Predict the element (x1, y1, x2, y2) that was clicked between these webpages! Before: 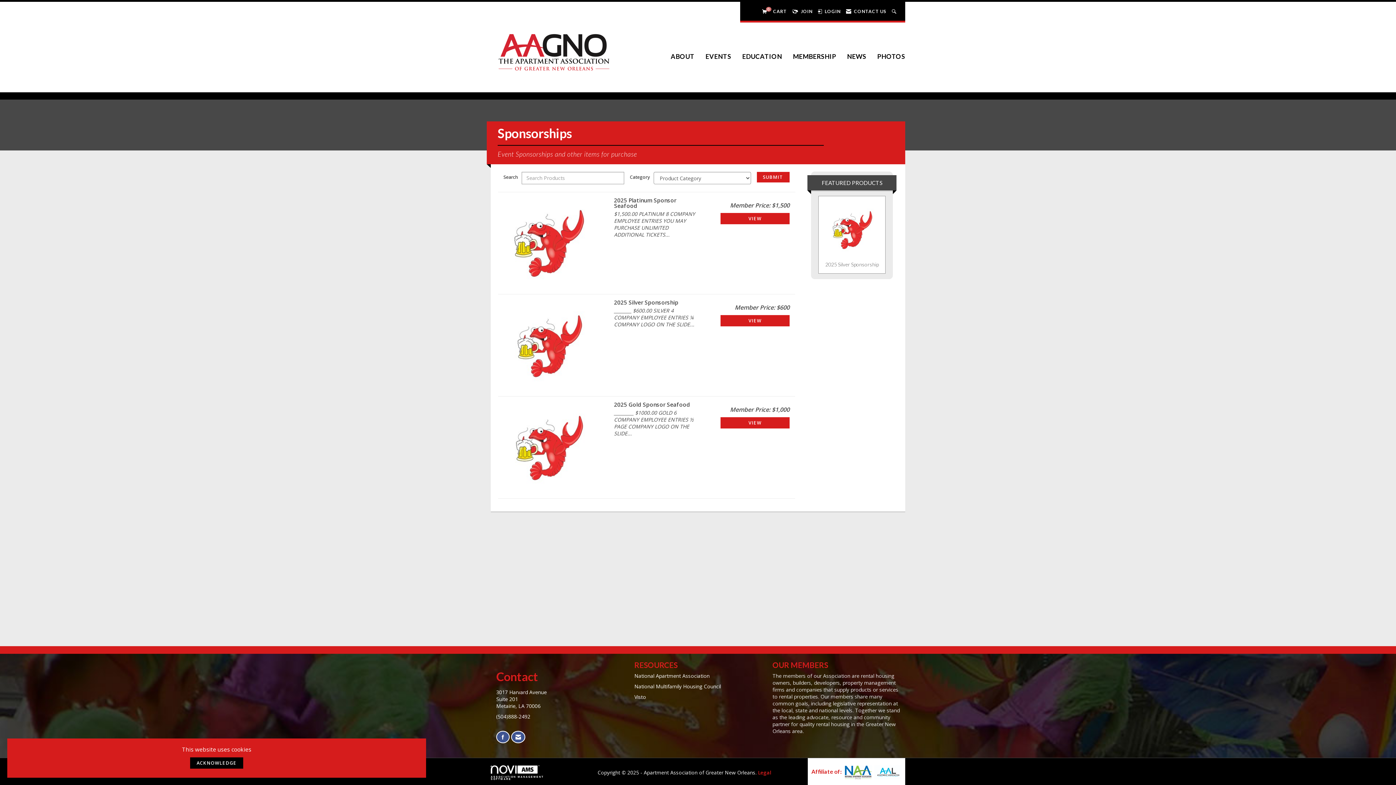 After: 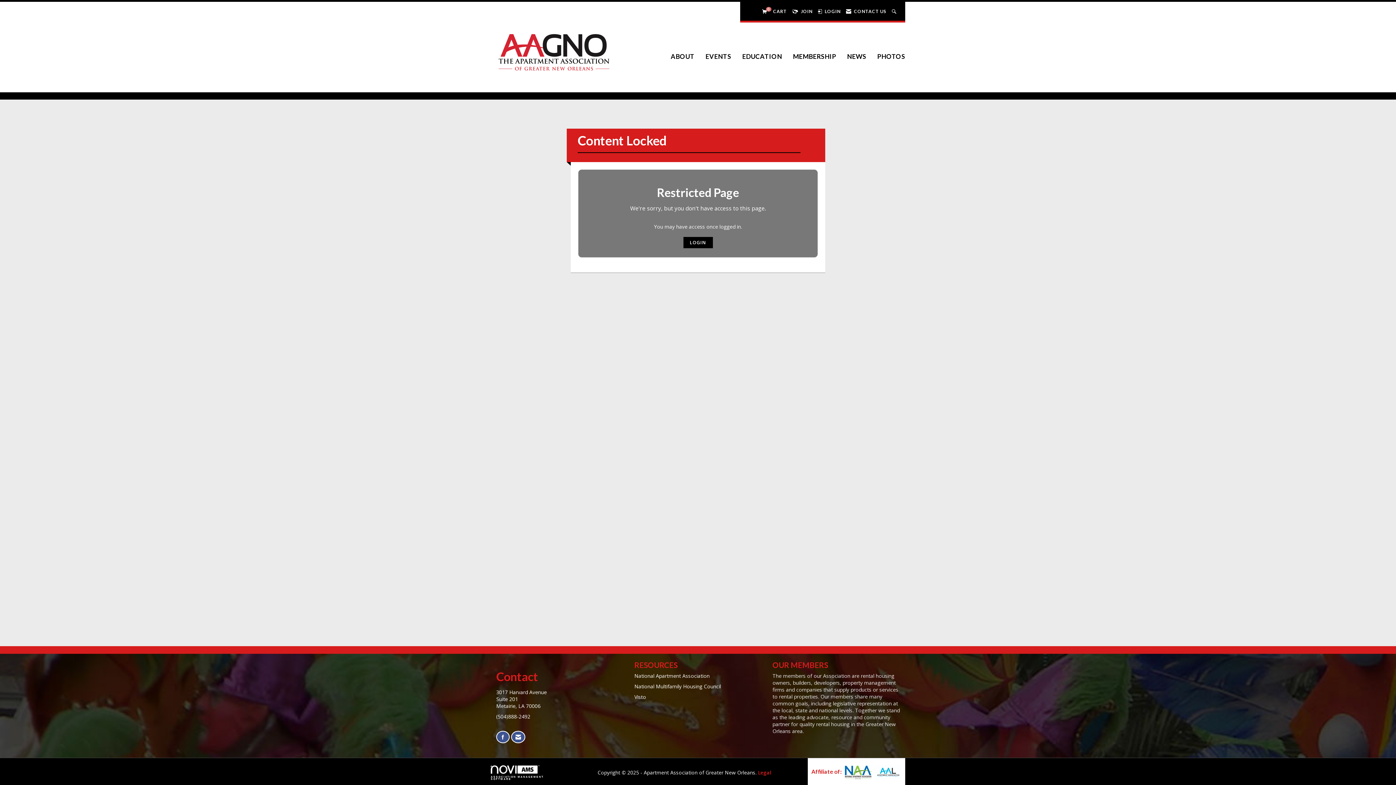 Action: bbox: (720, 417, 789, 428) label: View 2025 Gold Sponsor Seafood